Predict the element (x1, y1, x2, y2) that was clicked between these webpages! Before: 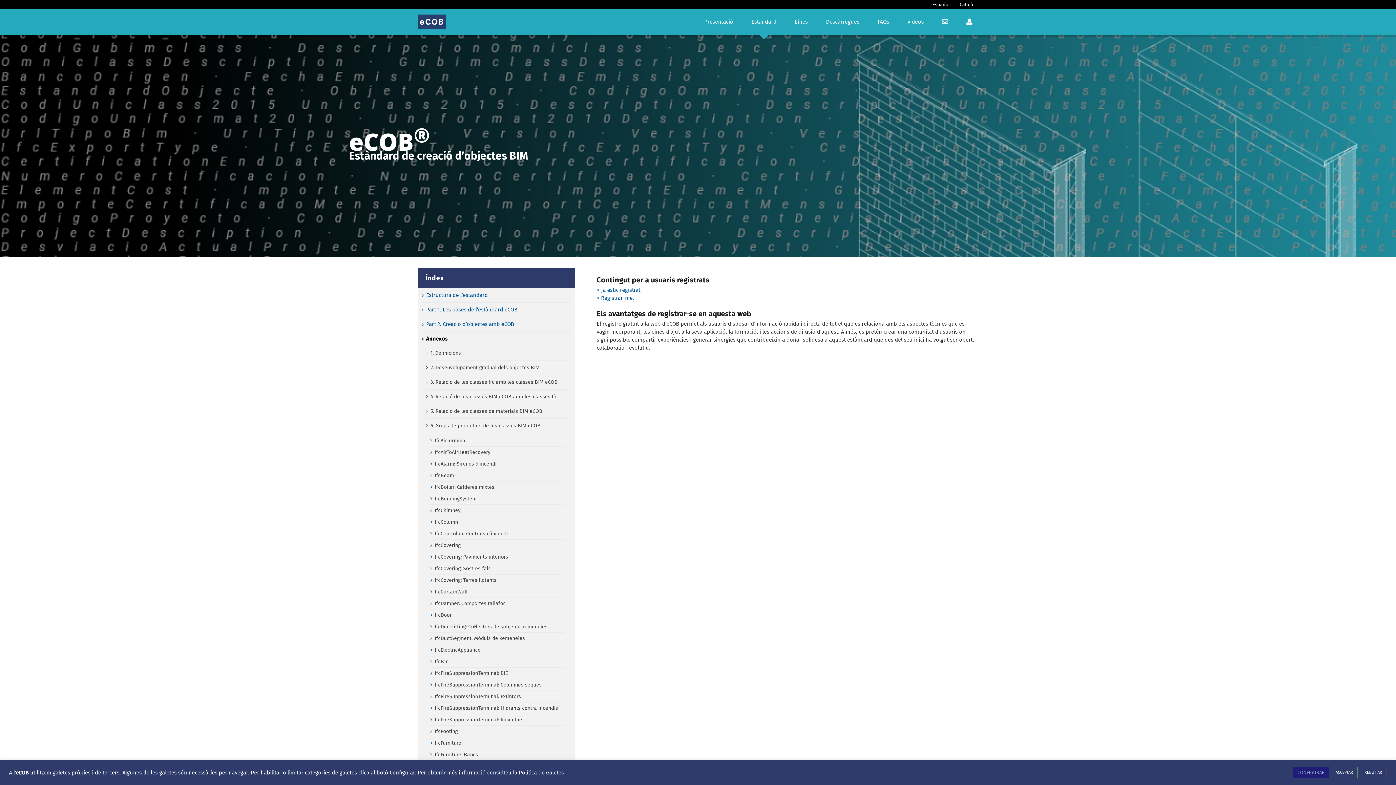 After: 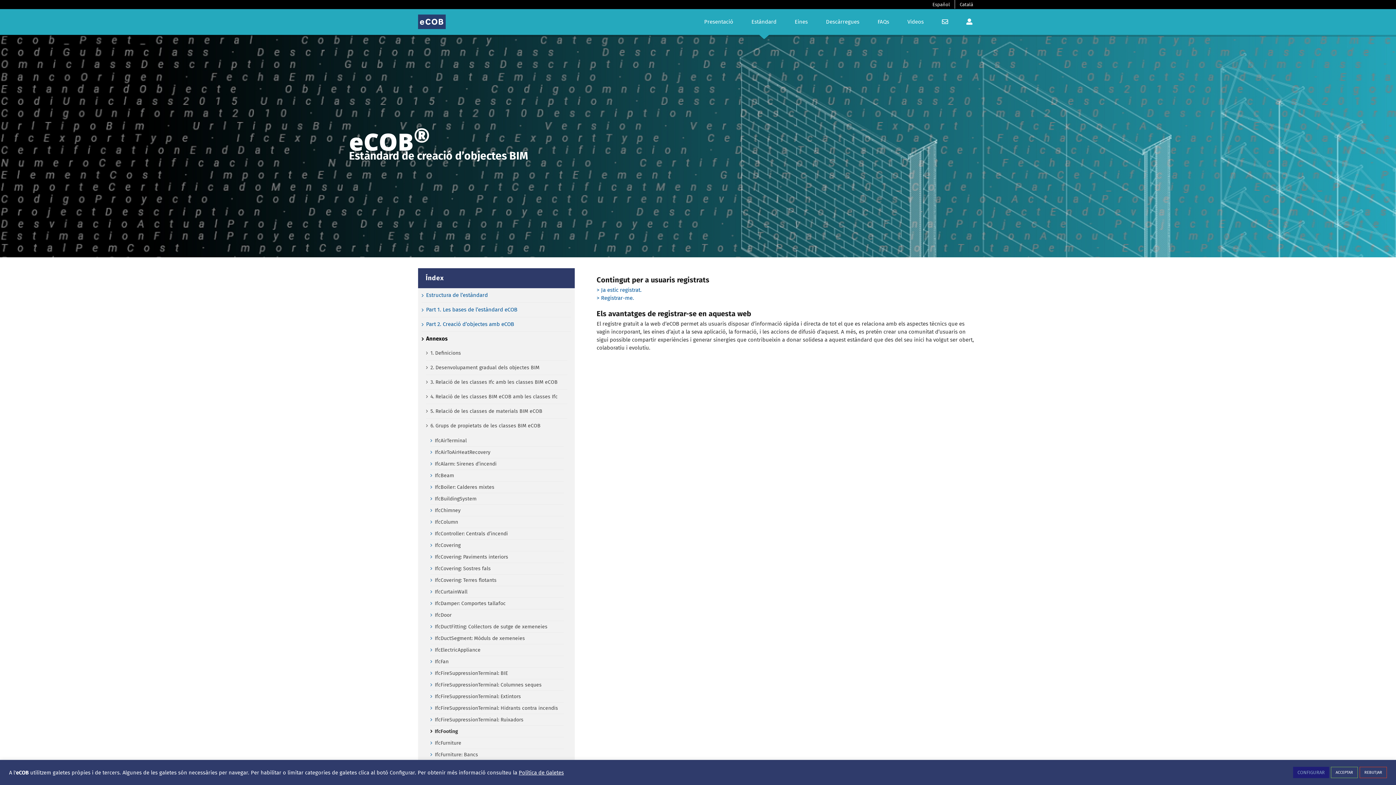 Action: bbox: (434, 728, 457, 734) label: IfcFooting